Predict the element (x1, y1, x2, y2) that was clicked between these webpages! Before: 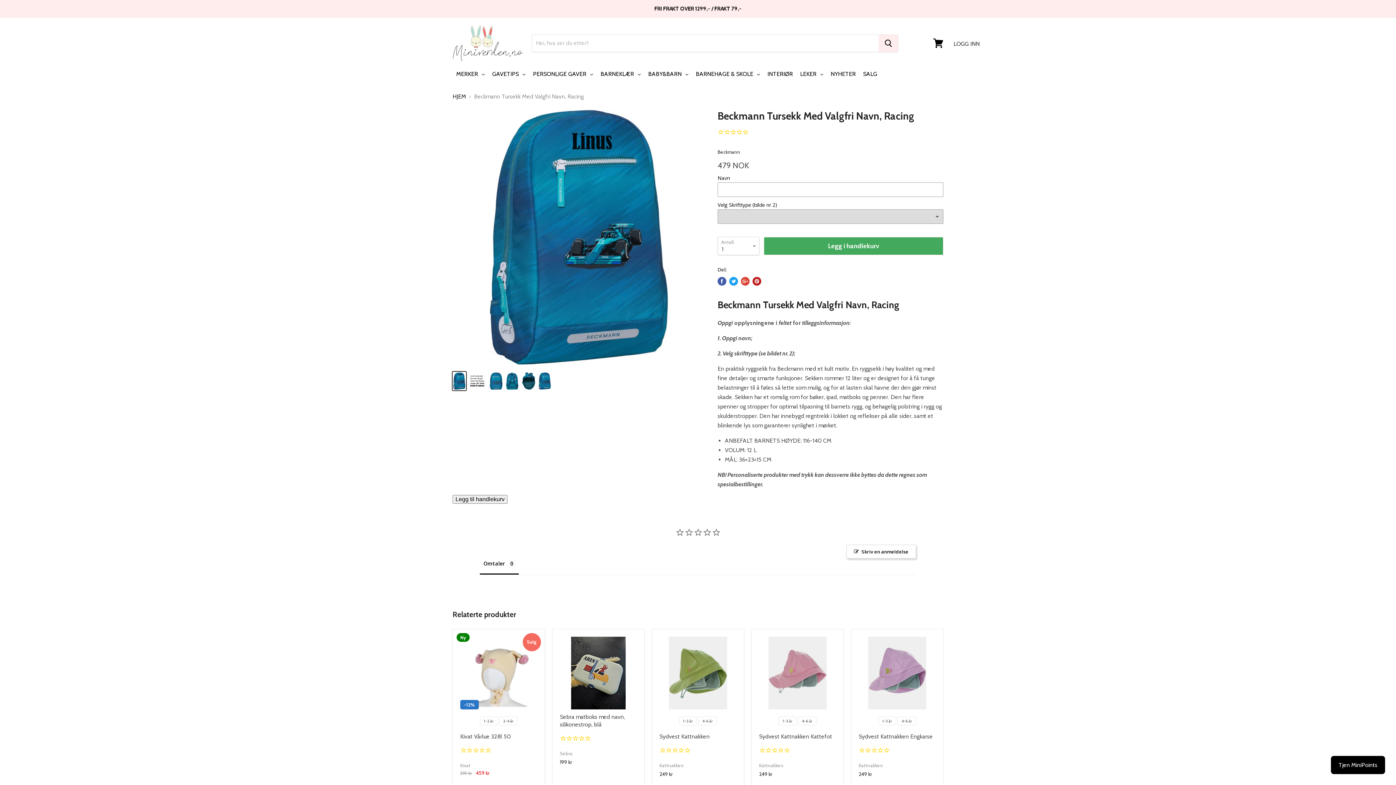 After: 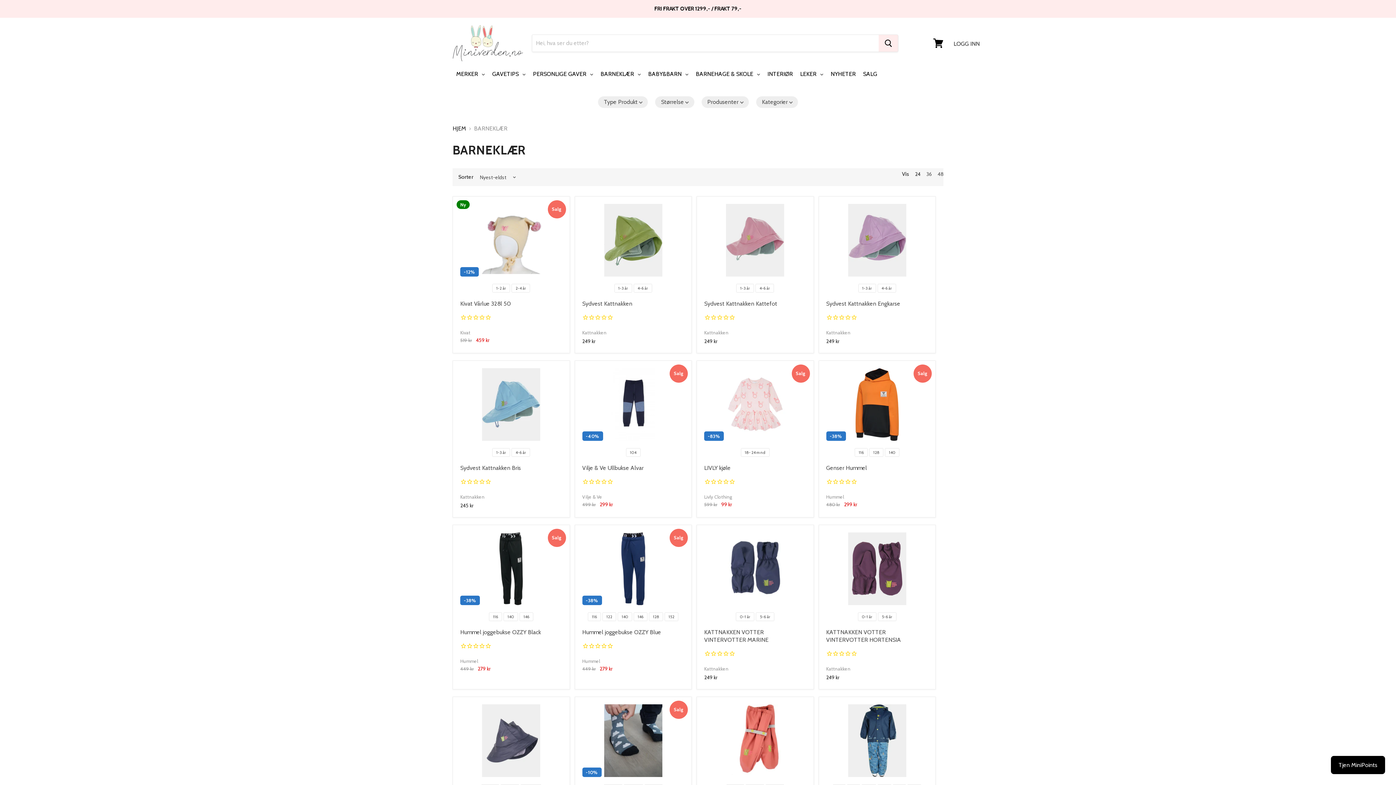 Action: bbox: (597, 65, 644, 83) label: BARNEKLÆR